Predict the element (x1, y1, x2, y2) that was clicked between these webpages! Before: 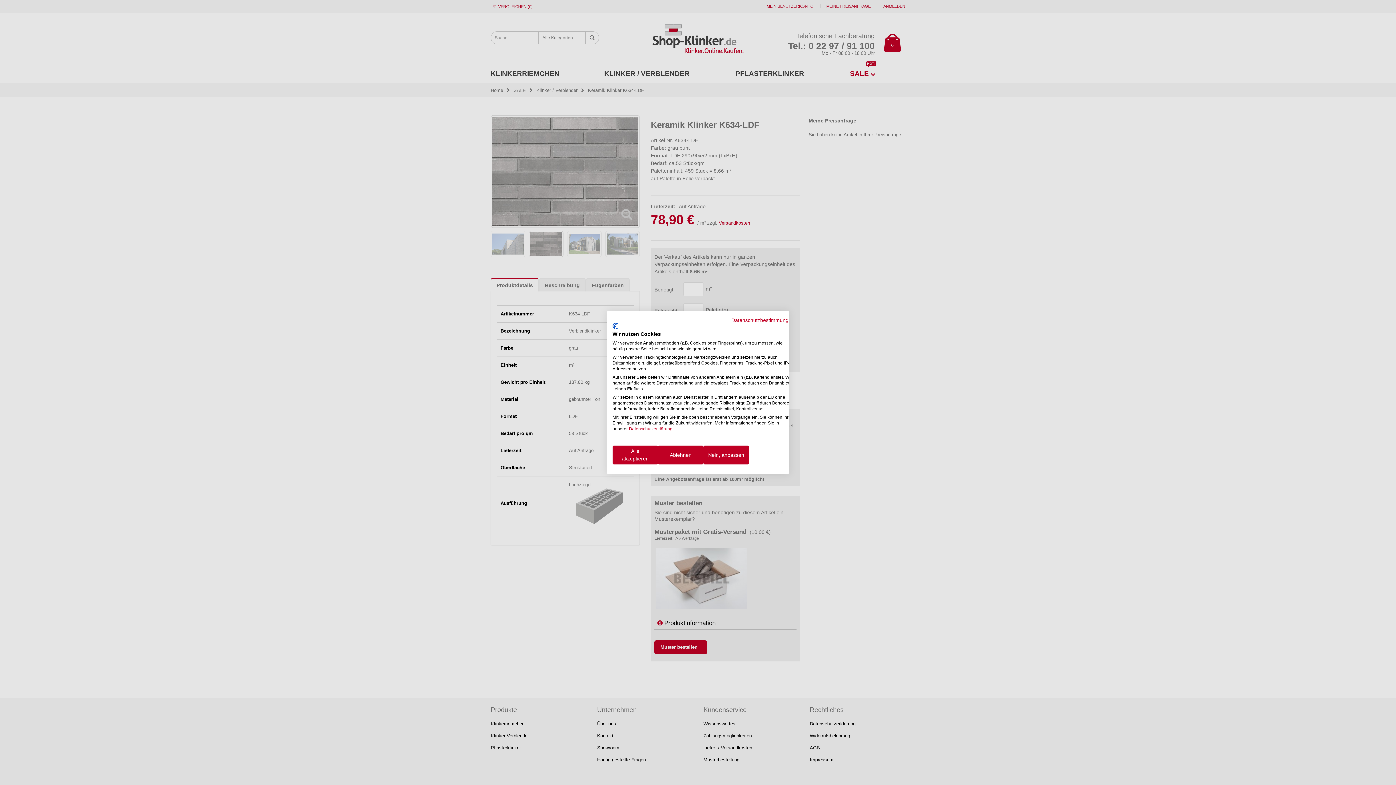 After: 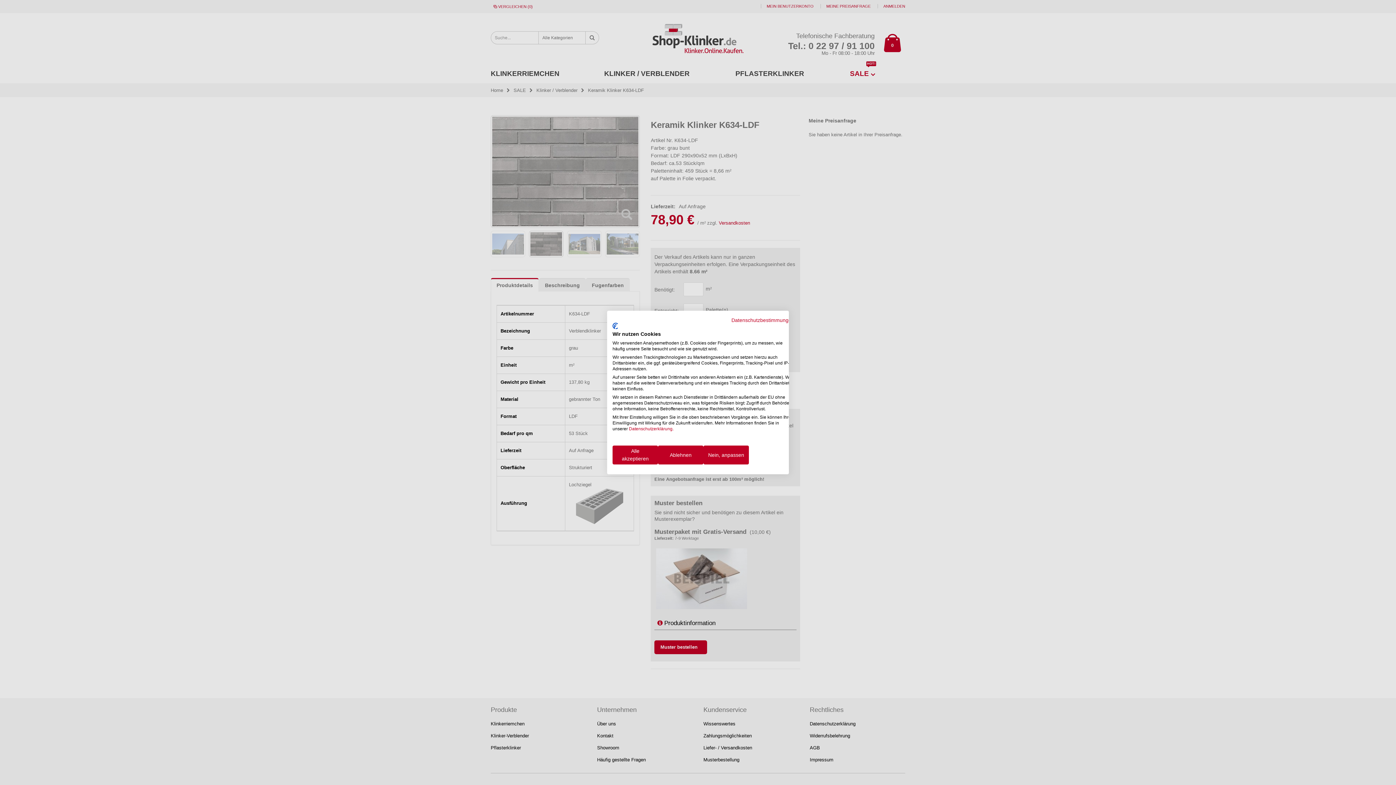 Action: bbox: (612, 322, 618, 329) label: CookieFirst Logo. Externer Link. Wird in einer neuen Registerkarte oder einem neuen Fenster geöffnet.